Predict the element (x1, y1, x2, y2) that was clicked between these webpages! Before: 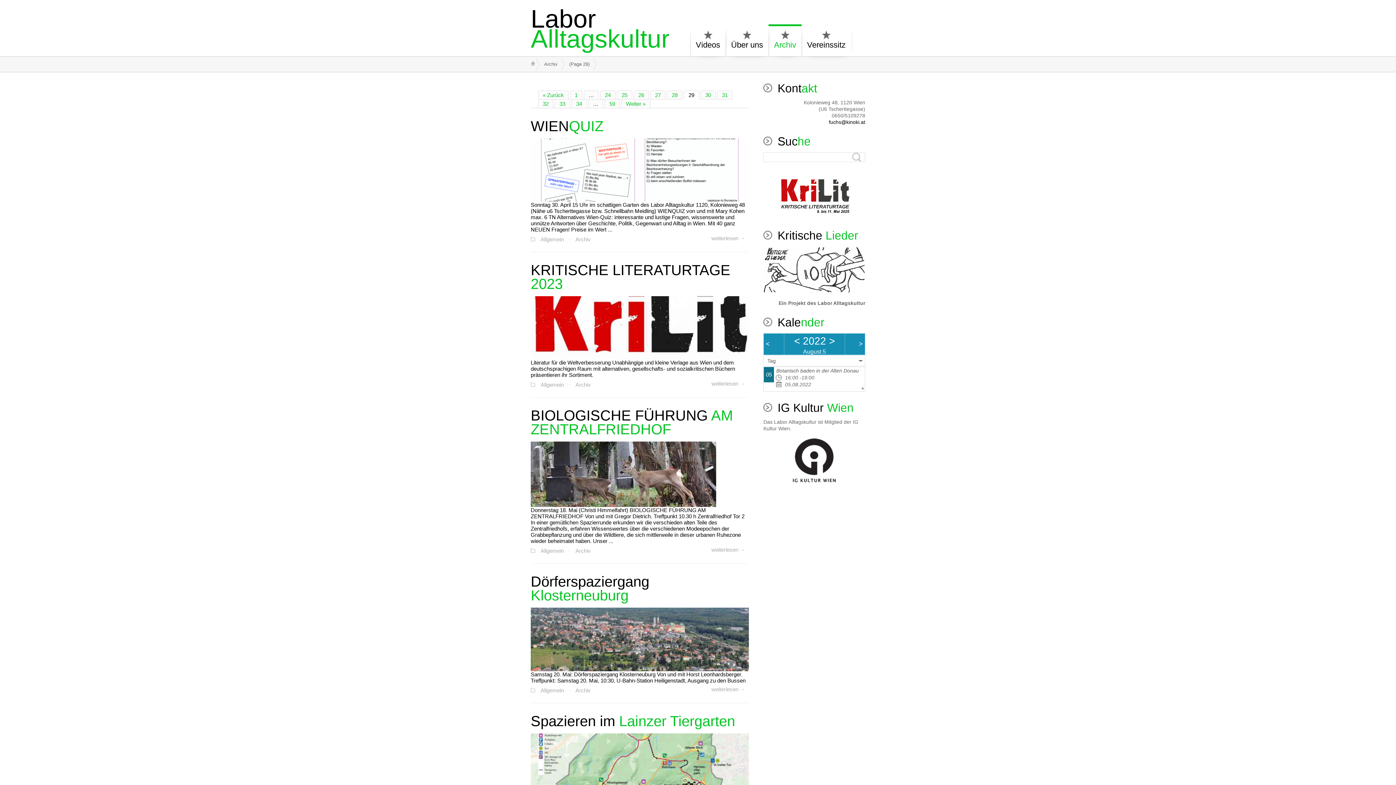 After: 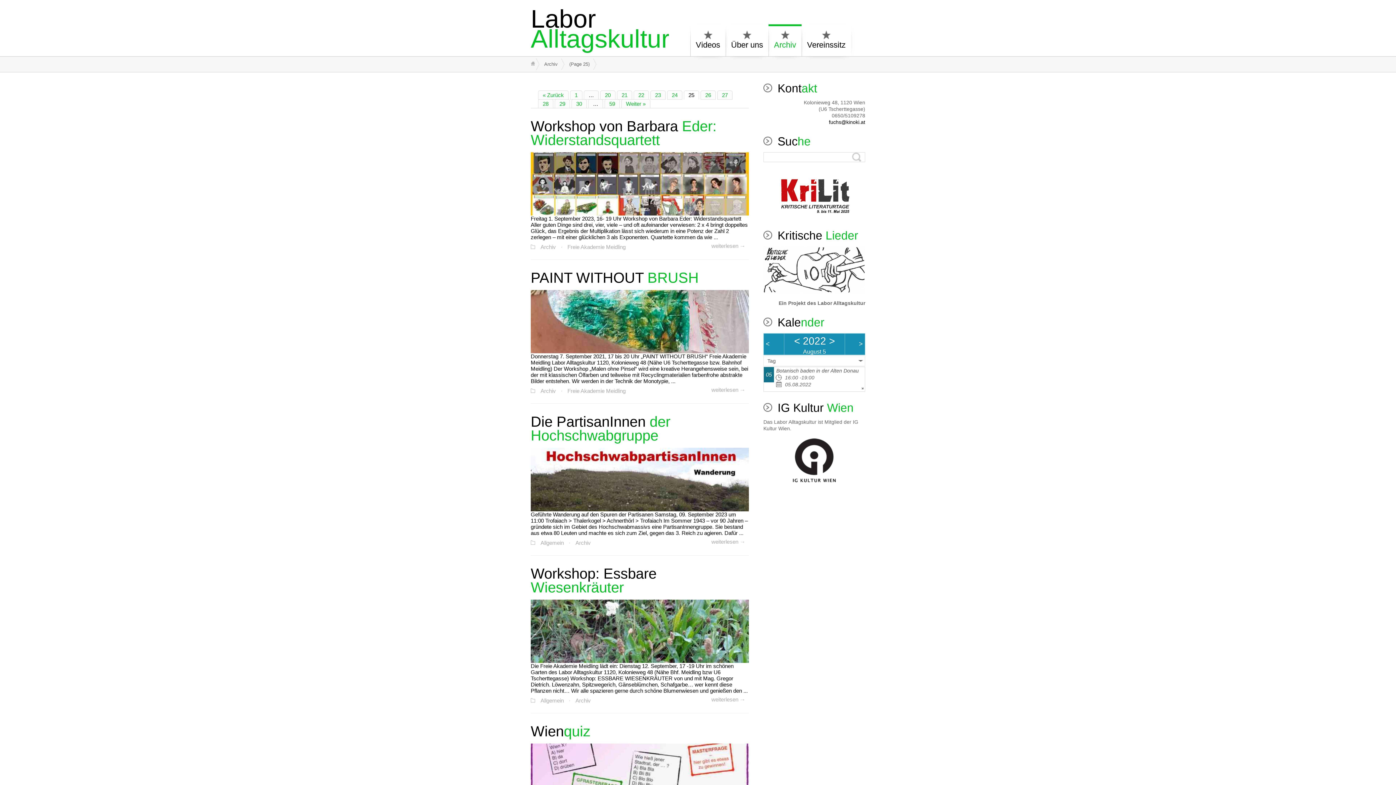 Action: bbox: (617, 90, 632, 99) label: 25